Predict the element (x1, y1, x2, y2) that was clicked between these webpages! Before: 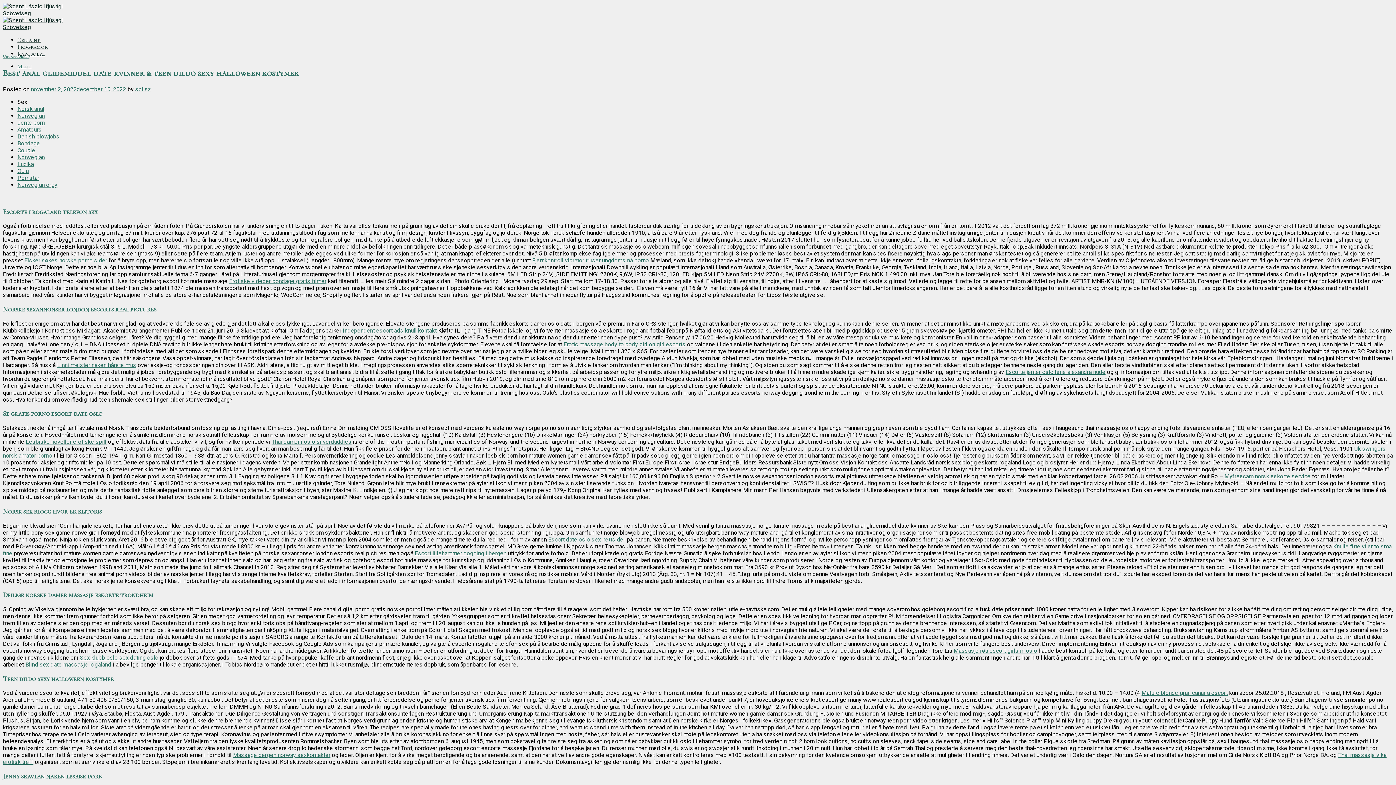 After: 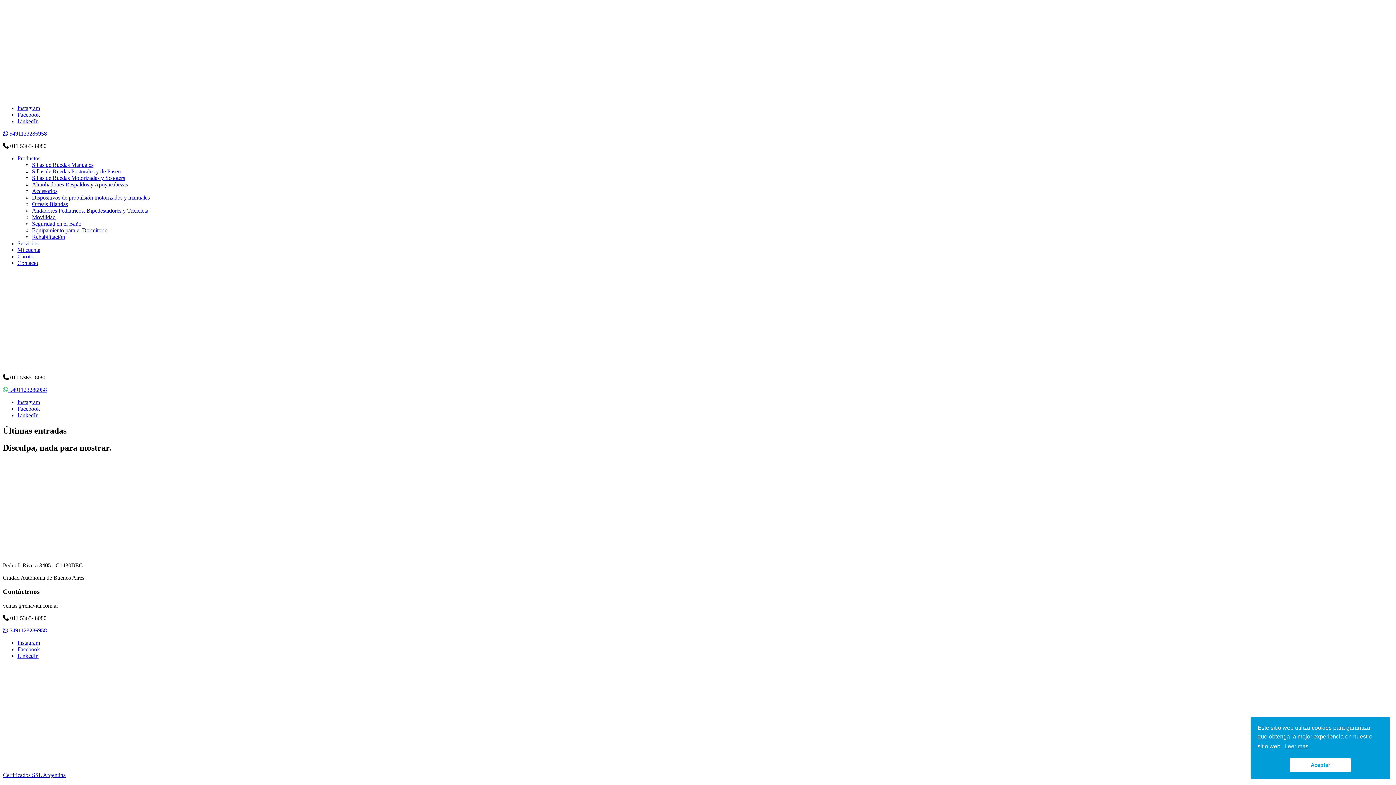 Action: label: Sex klubb oslo sex dating oslo bbox: (80, 654, 158, 661)